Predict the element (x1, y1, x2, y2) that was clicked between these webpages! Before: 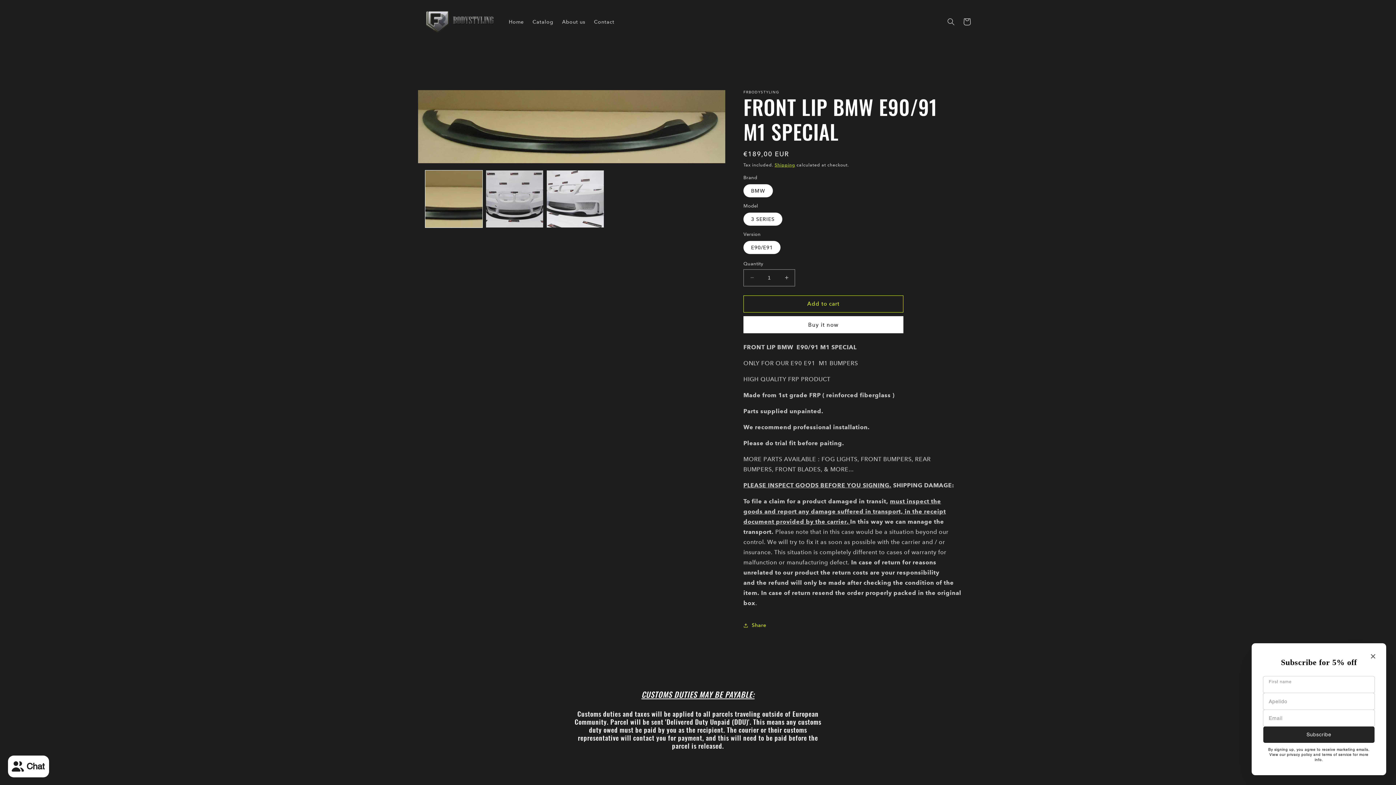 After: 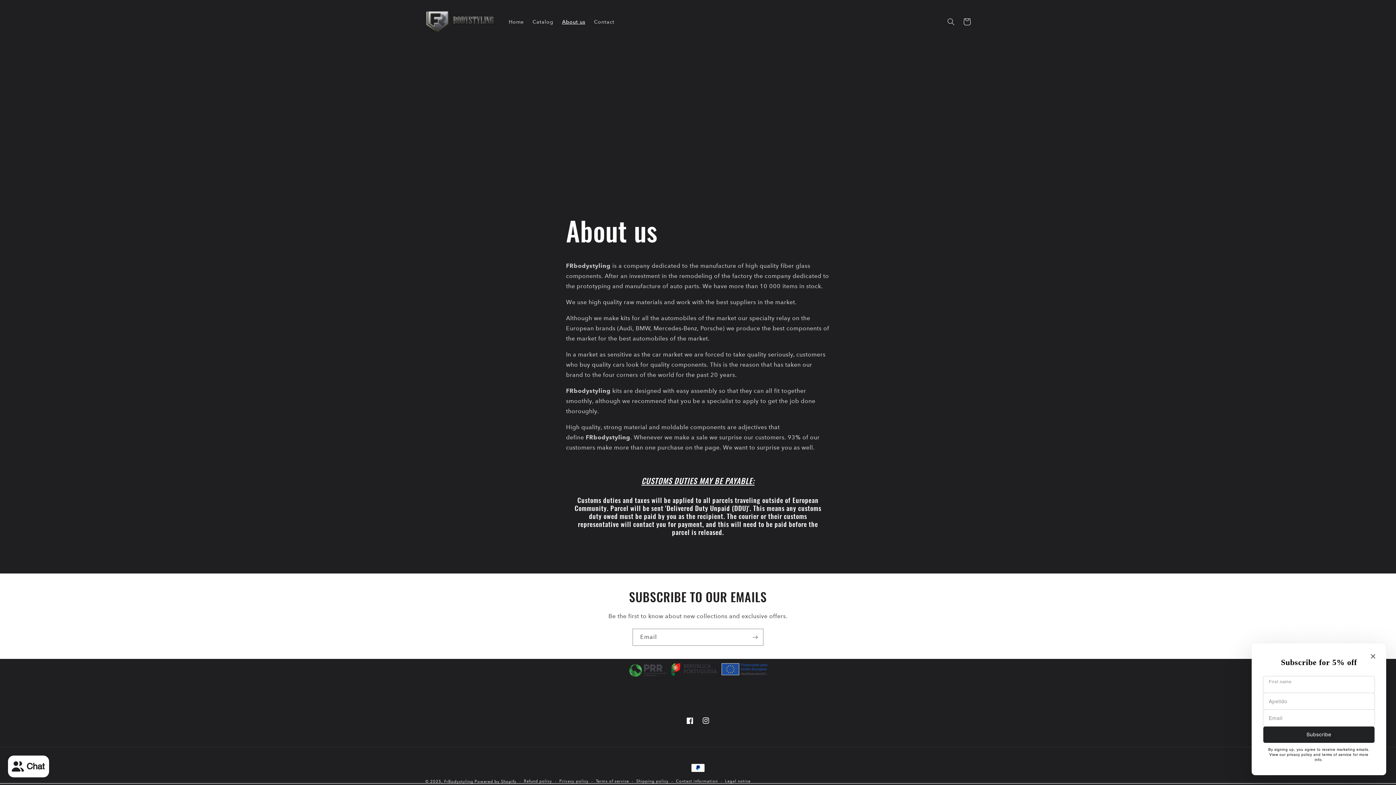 Action: label: About us bbox: (557, 14, 589, 29)